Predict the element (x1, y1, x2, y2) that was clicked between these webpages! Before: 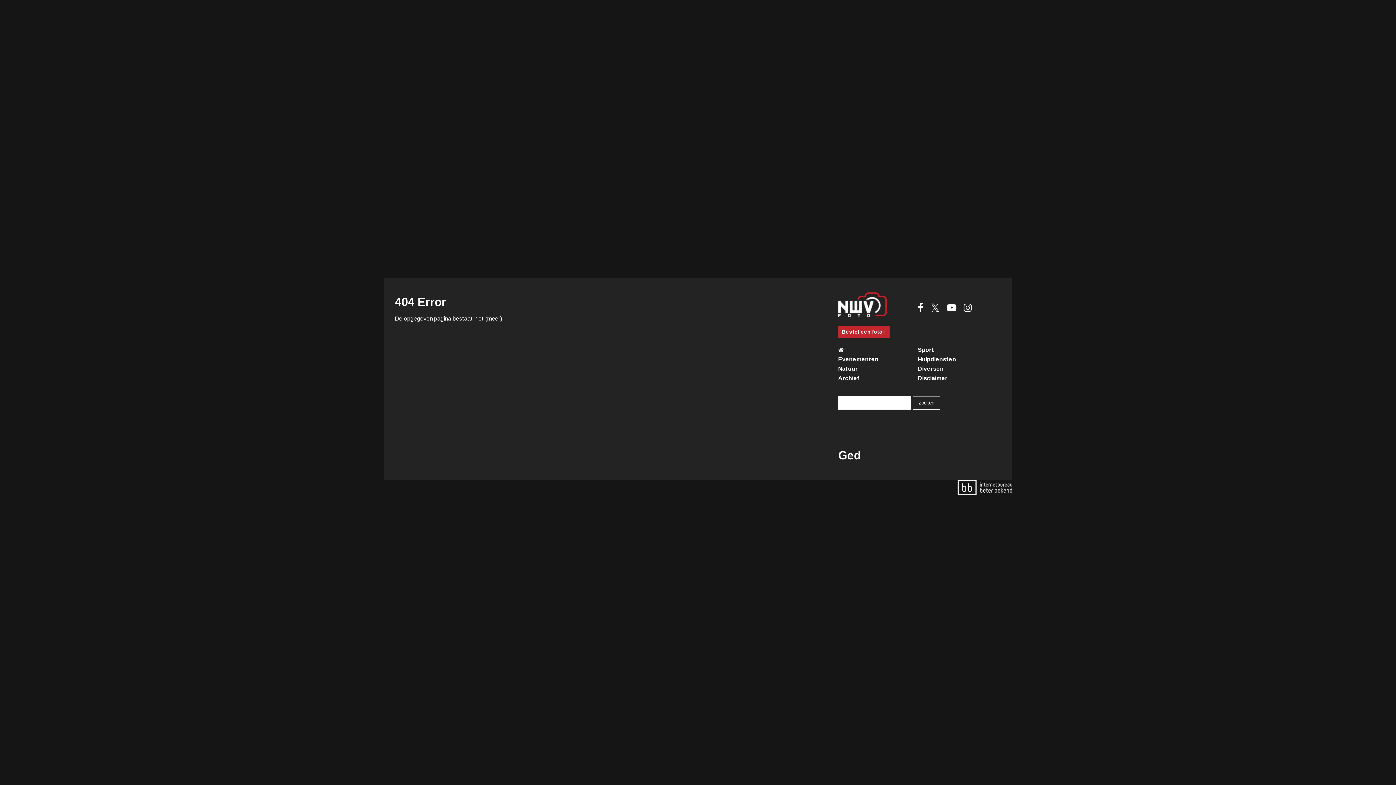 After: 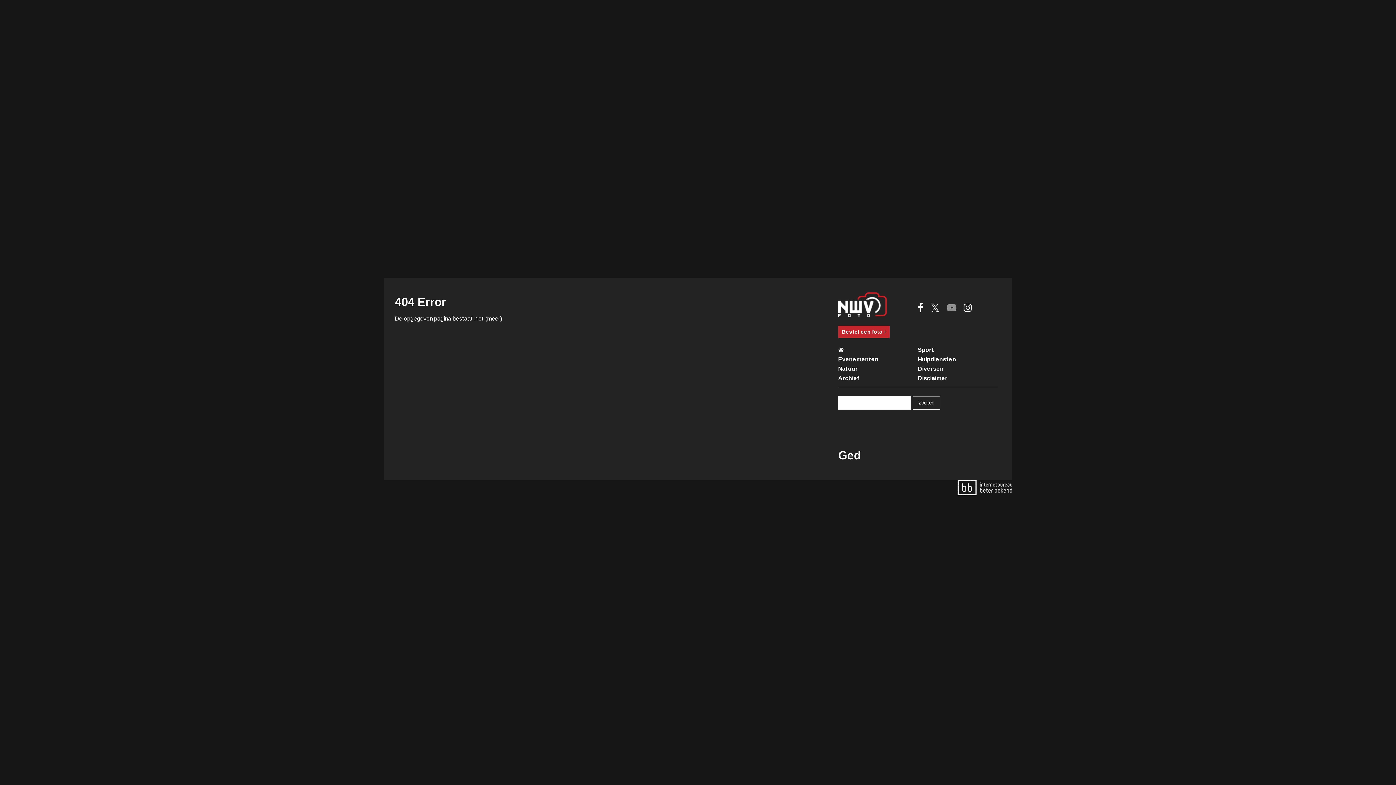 Action: bbox: (947, 303, 956, 312)